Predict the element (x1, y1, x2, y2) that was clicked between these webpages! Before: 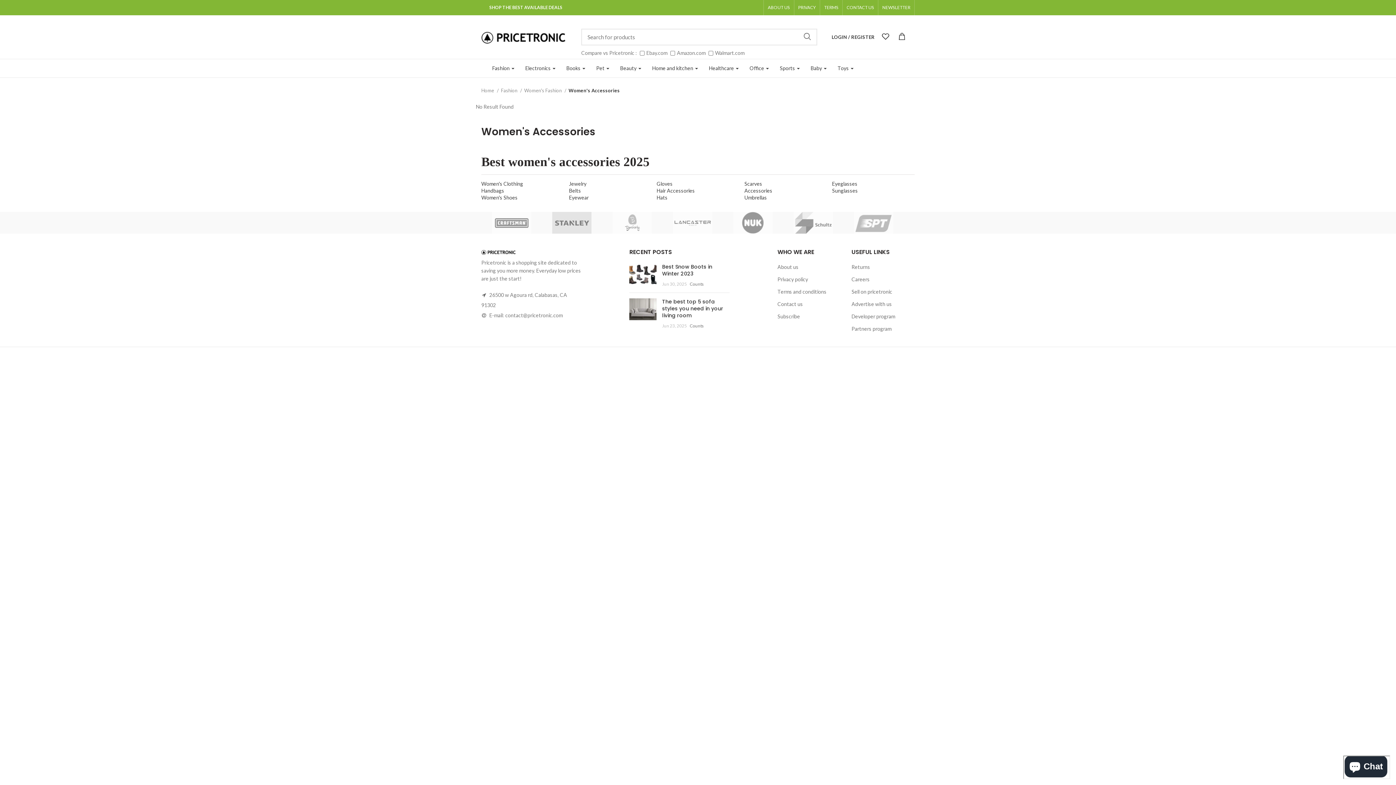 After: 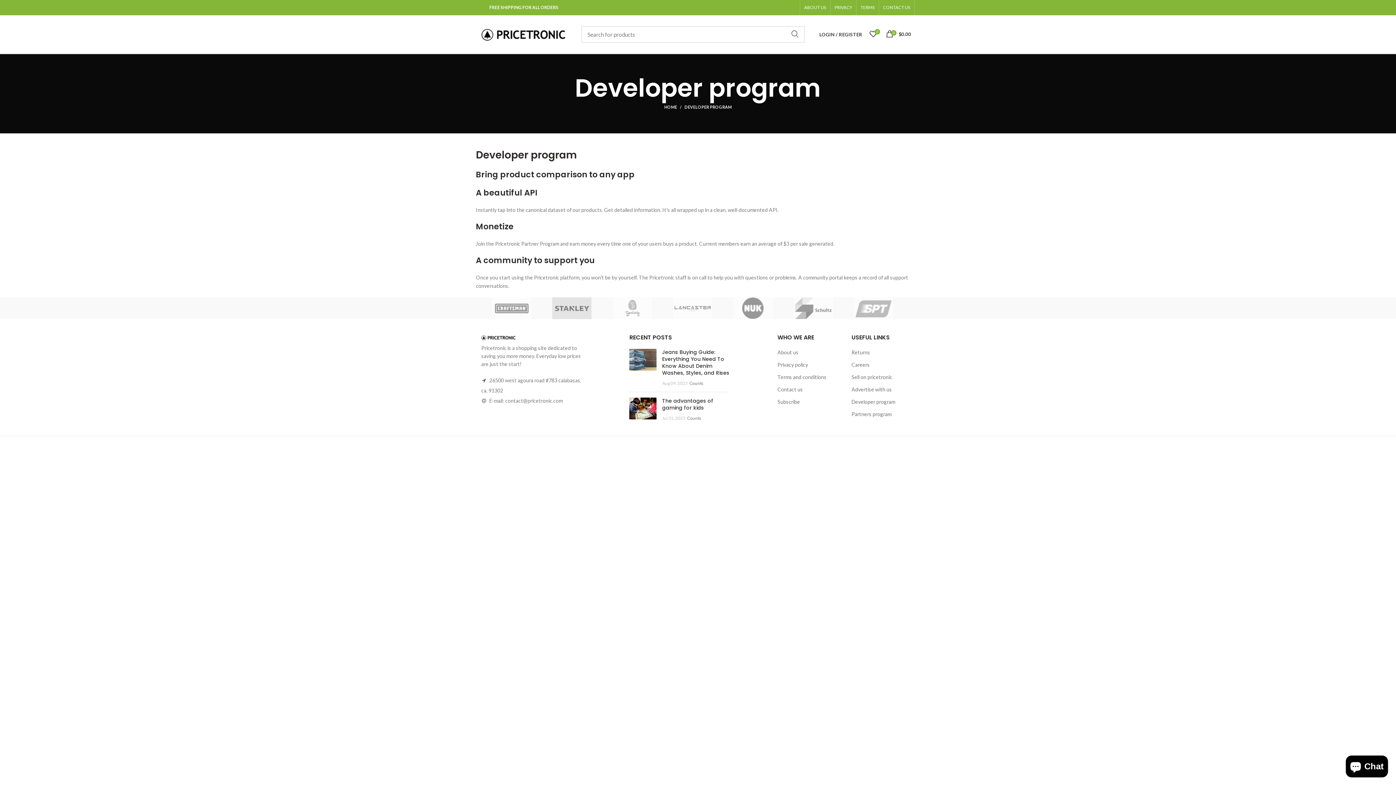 Action: bbox: (851, 313, 895, 319) label: Developer program